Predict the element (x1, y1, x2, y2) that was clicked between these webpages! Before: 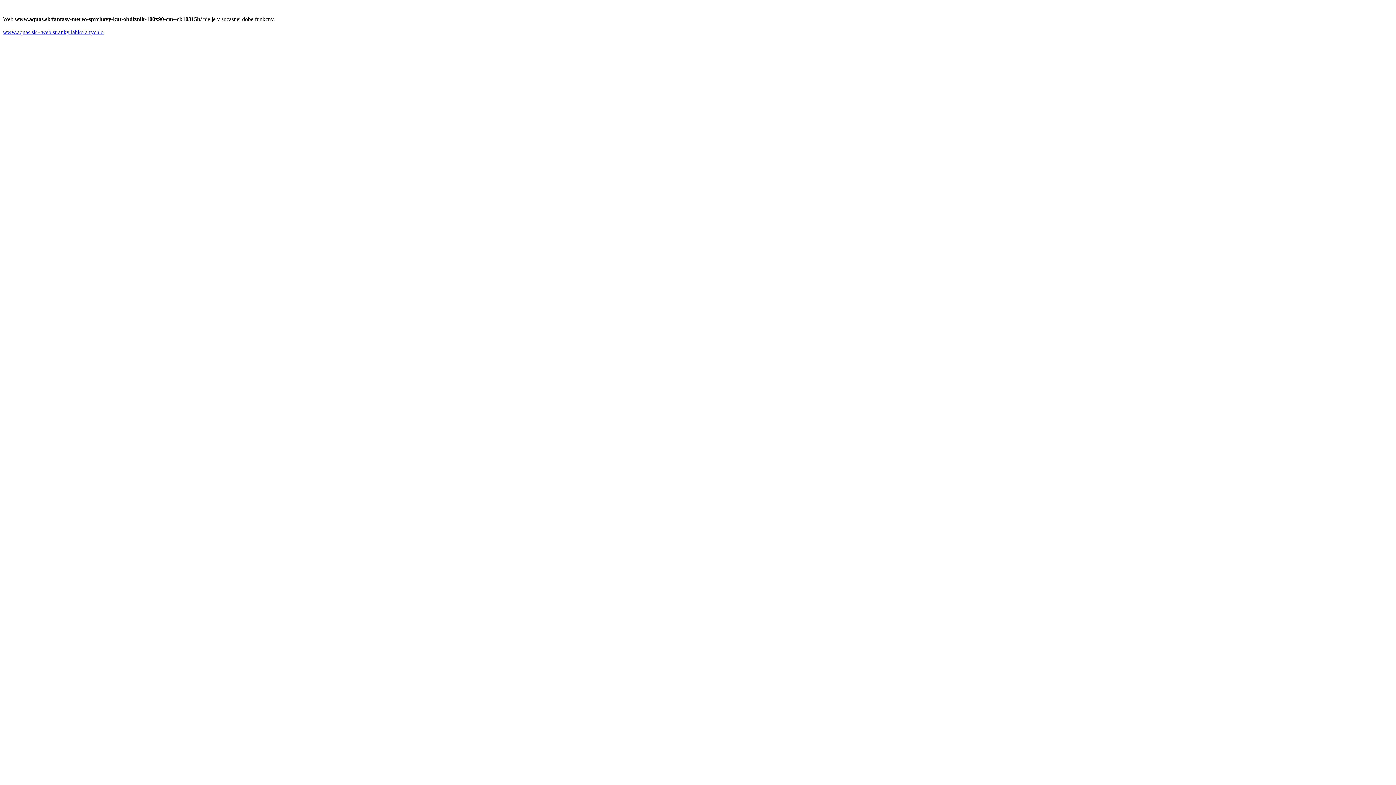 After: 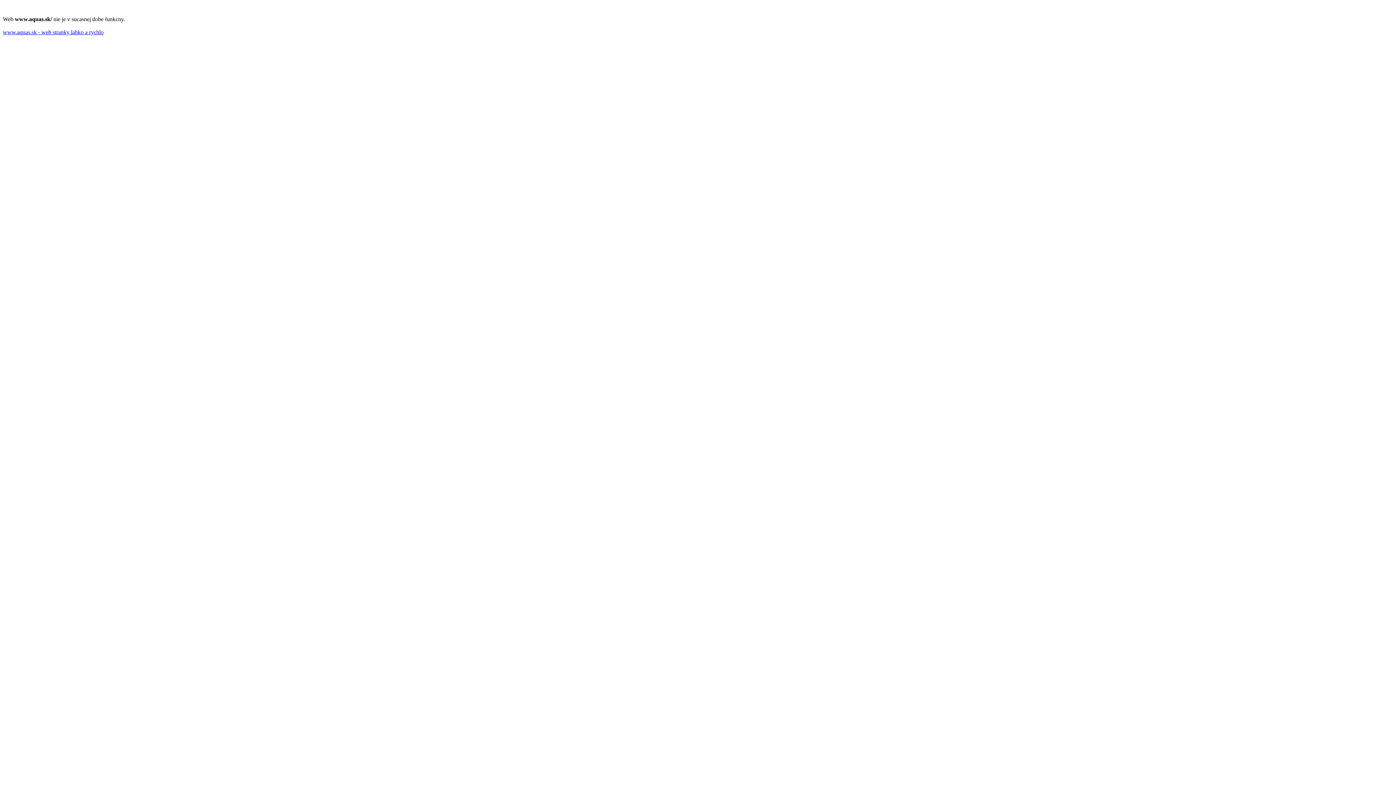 Action: label: www.aquas.sk - web stranky lahko a rychlo bbox: (2, 29, 103, 35)